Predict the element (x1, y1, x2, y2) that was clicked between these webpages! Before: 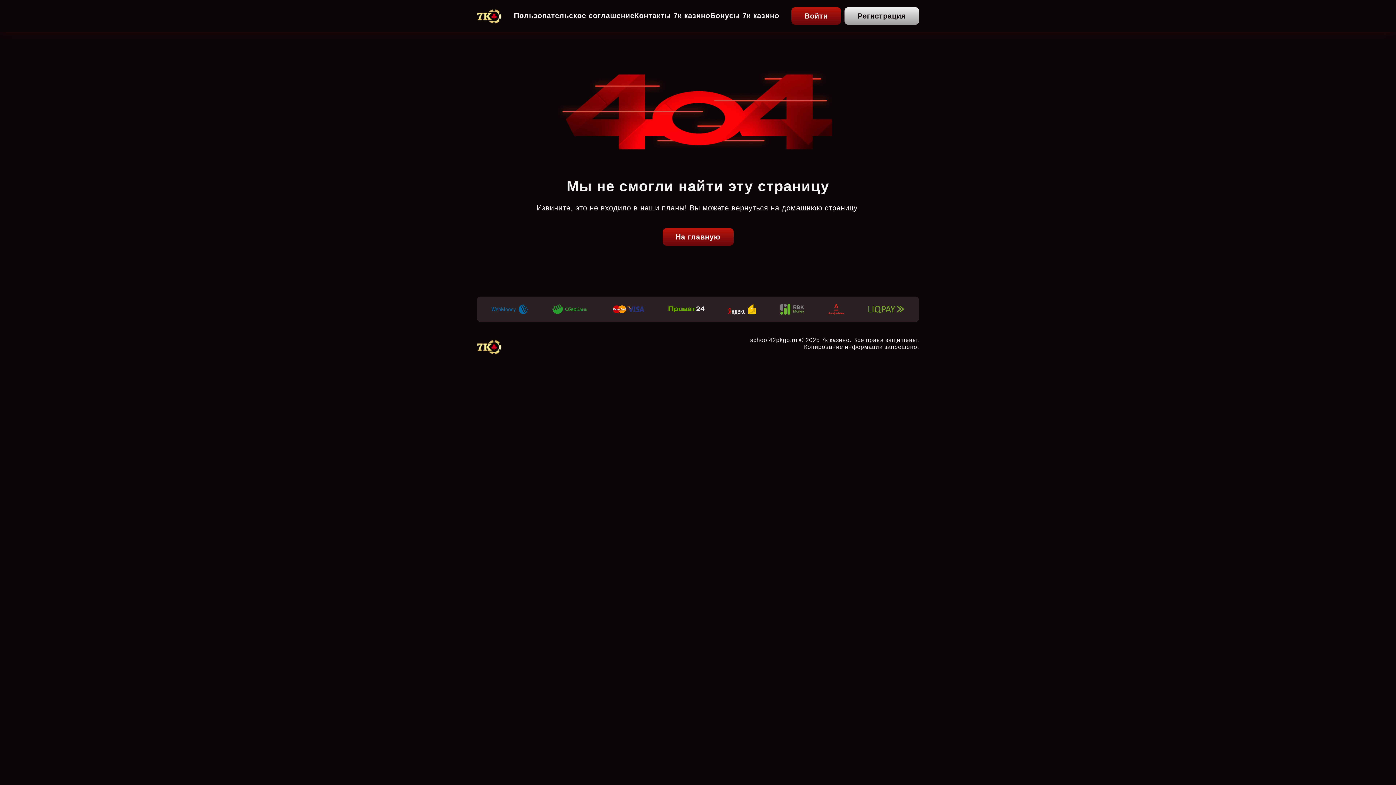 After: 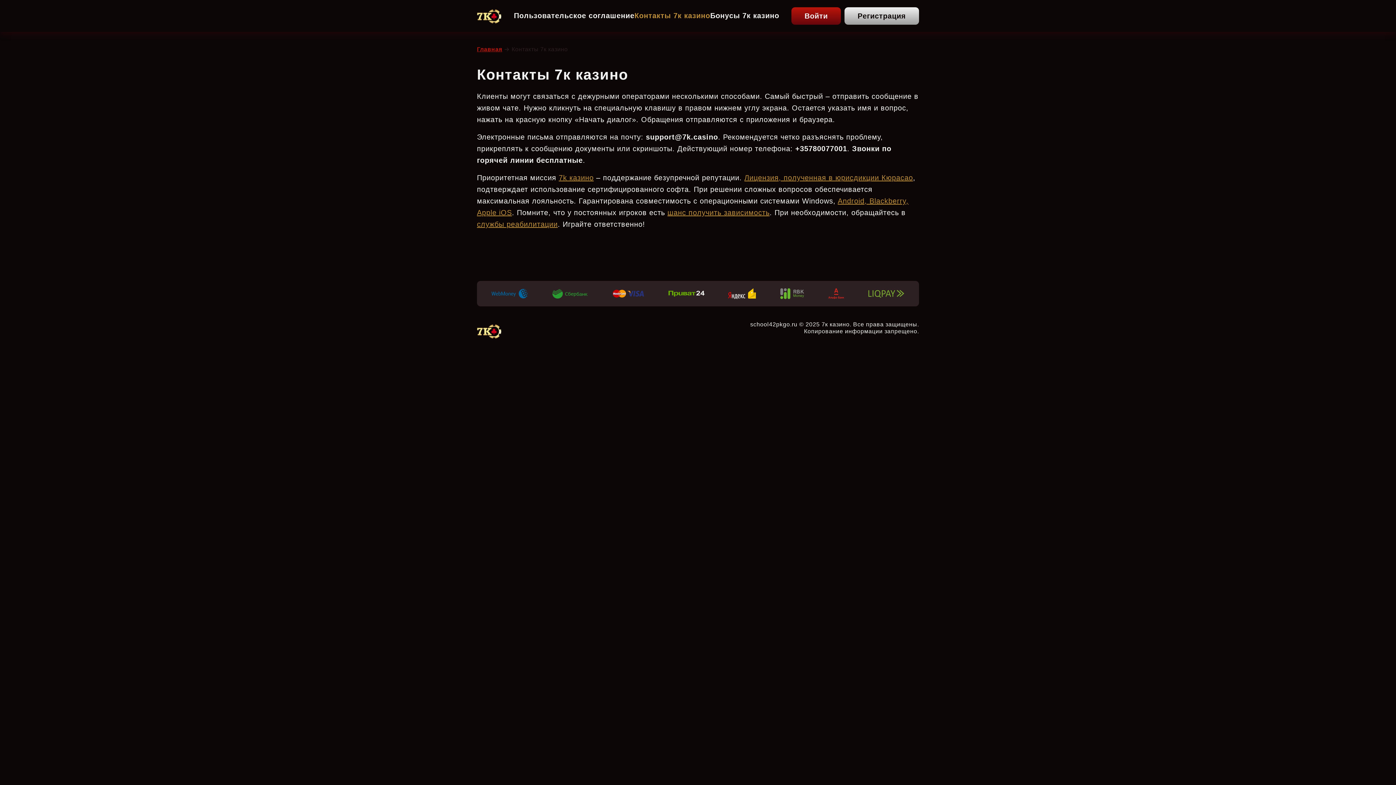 Action: label: Контакты 7к казино bbox: (634, 11, 710, 19)